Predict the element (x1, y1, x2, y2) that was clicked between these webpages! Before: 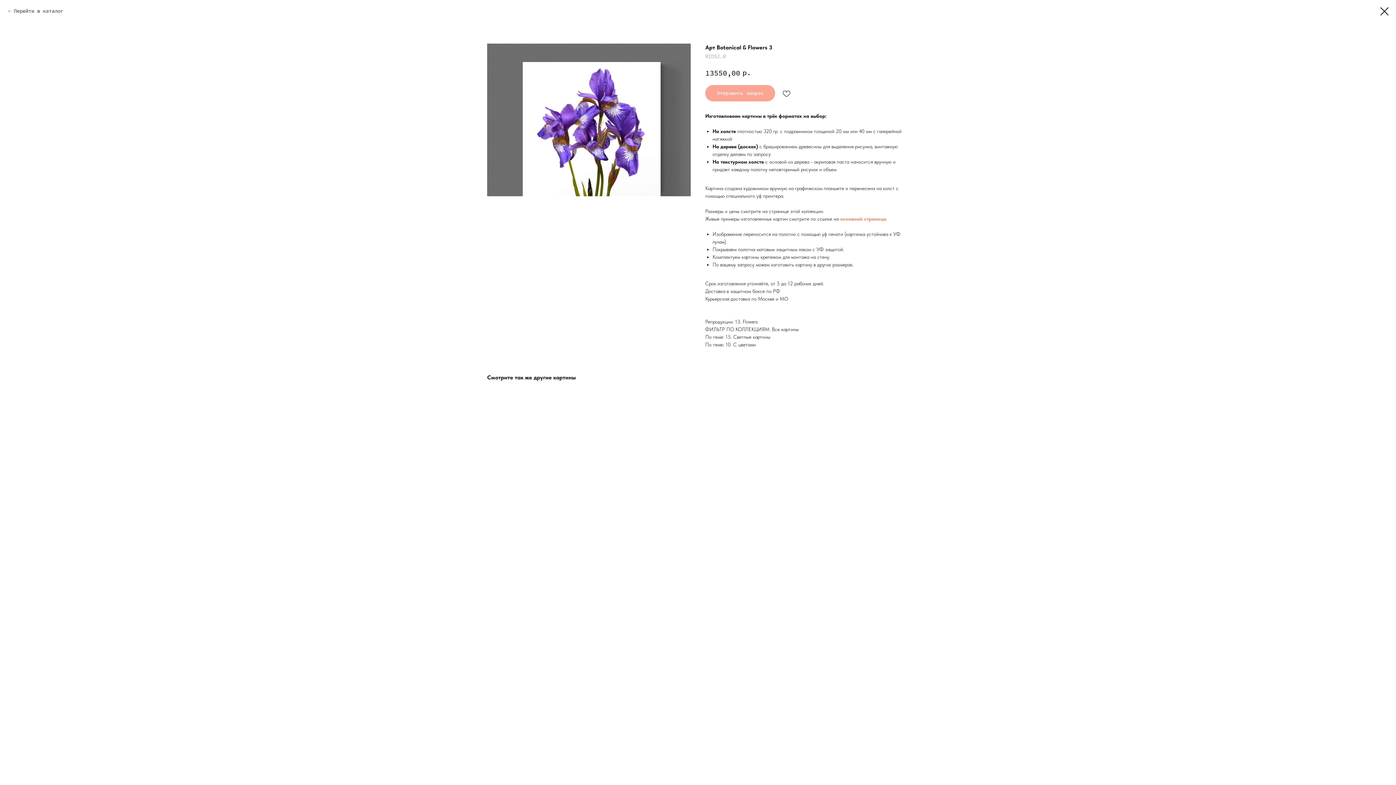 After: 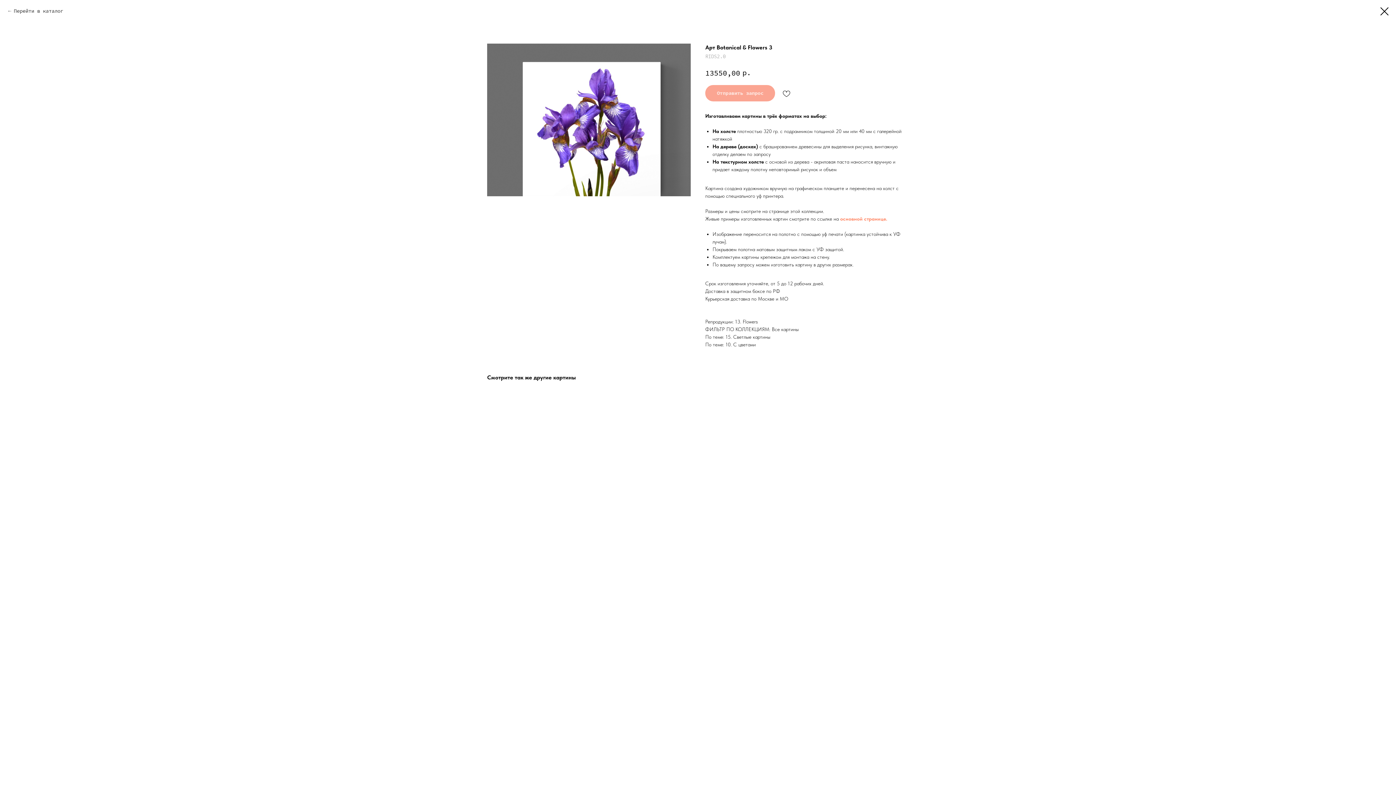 Action: label:   bbox: (838, 216, 840, 221)